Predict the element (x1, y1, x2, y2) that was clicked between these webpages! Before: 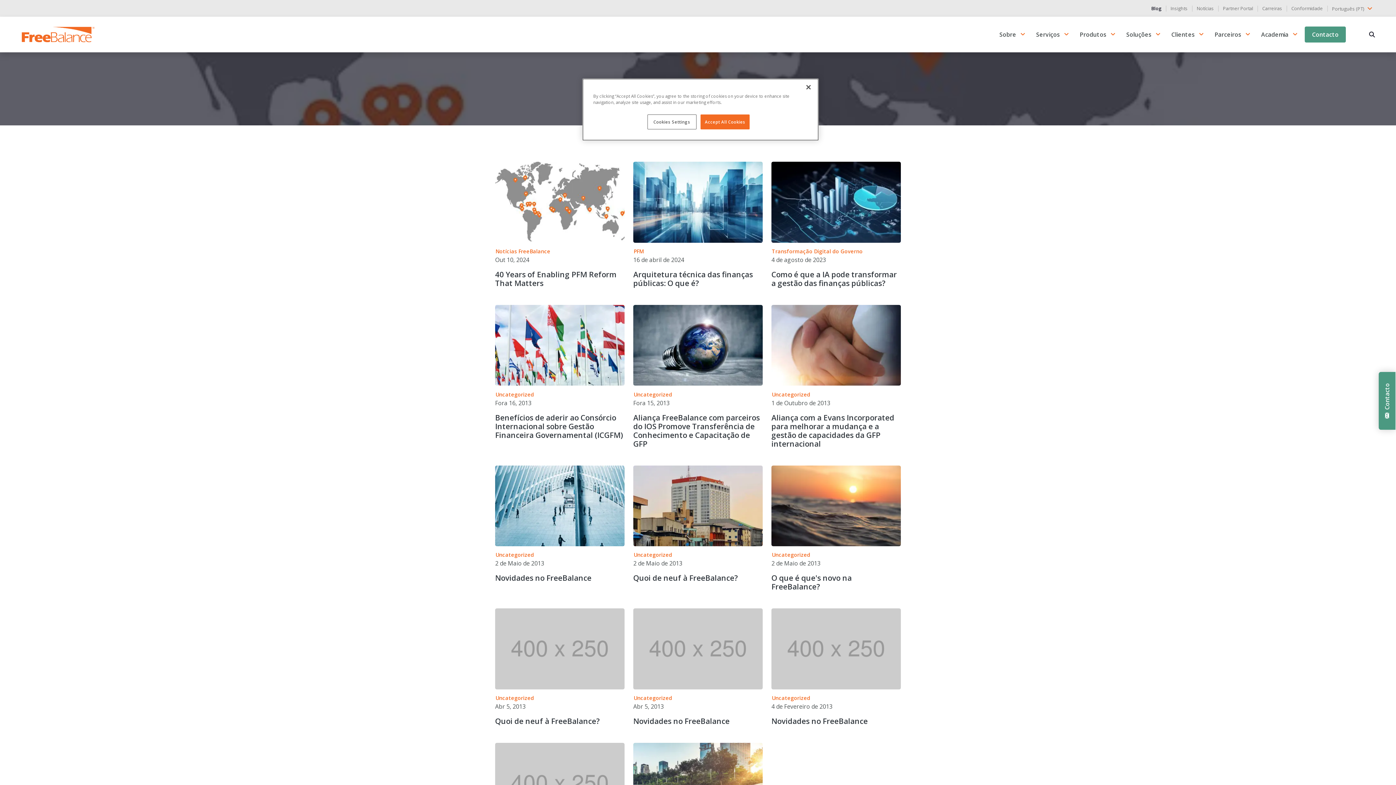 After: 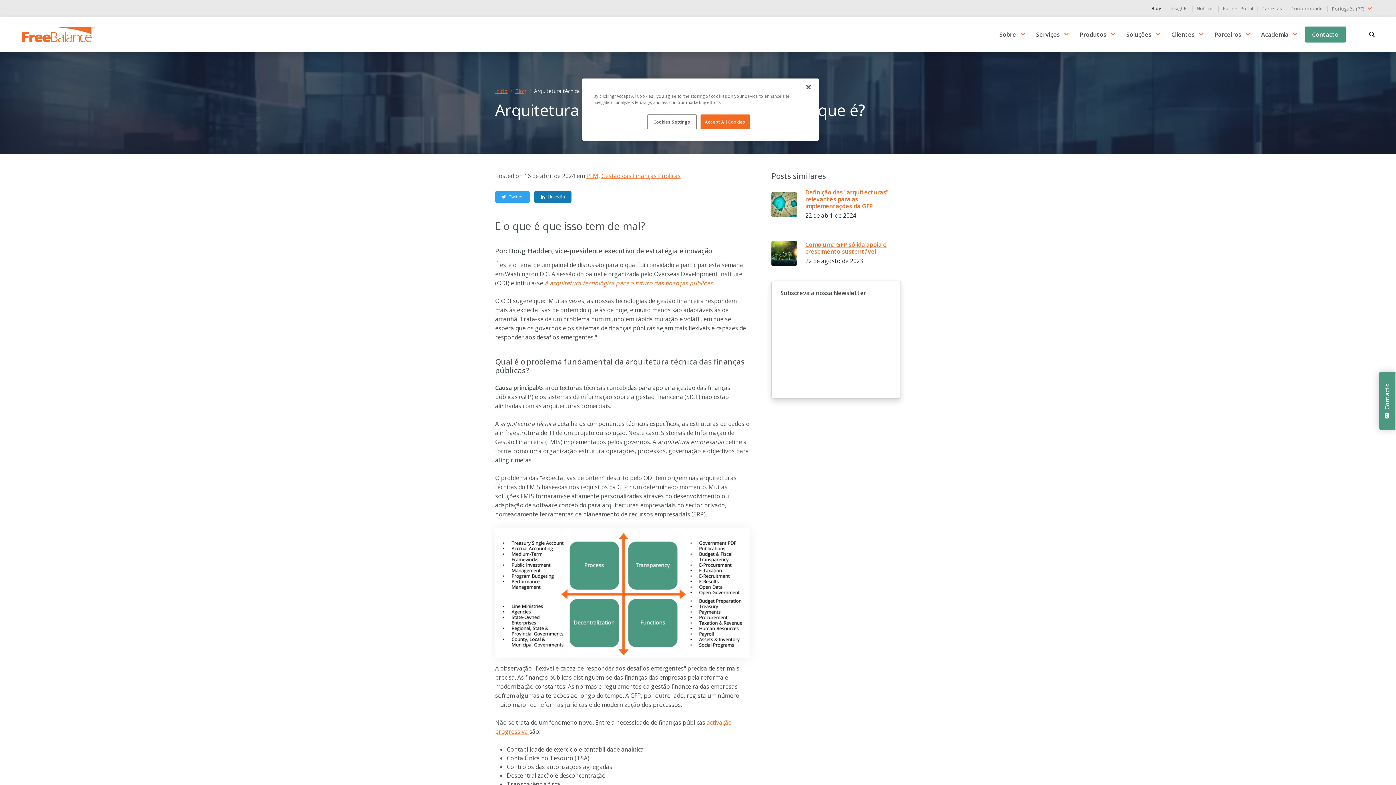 Action: bbox: (633, 161, 762, 242)